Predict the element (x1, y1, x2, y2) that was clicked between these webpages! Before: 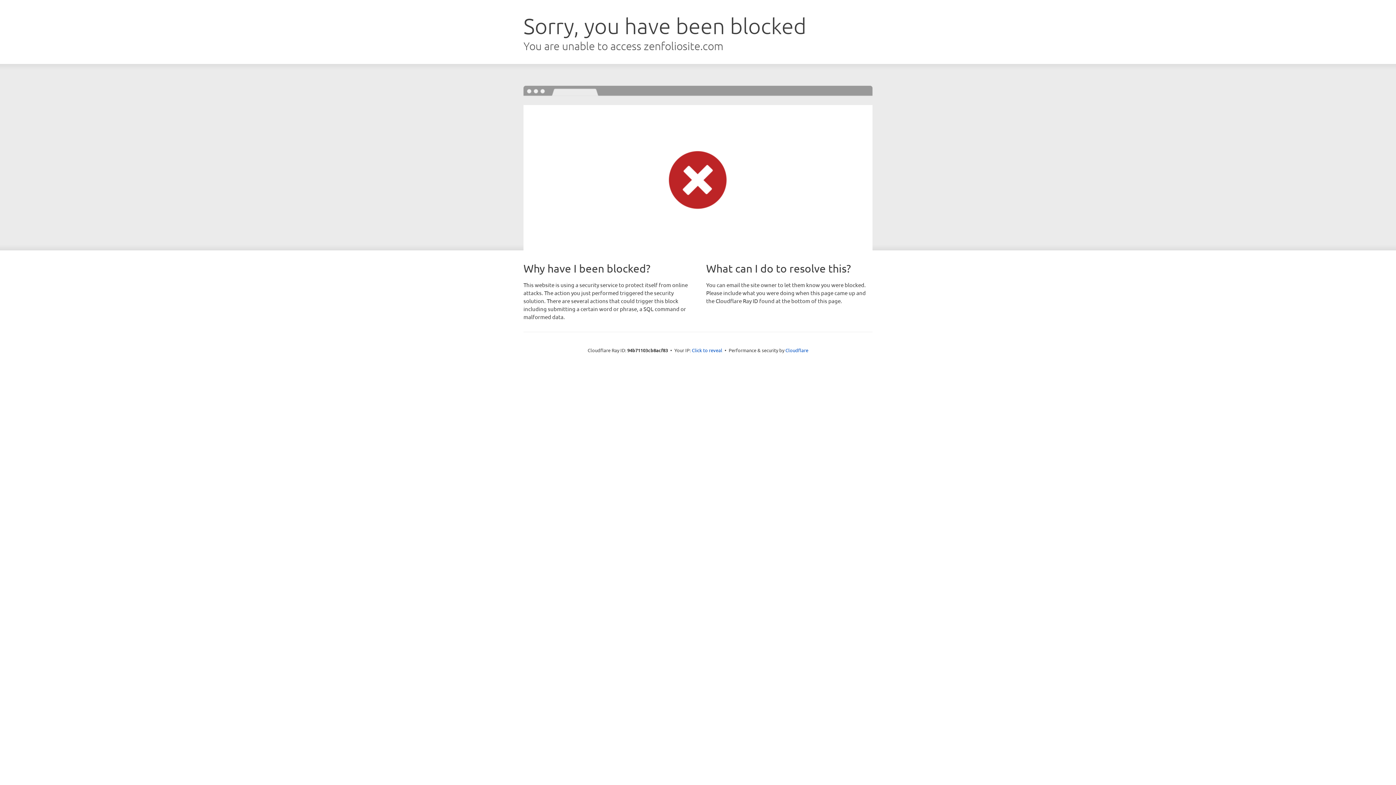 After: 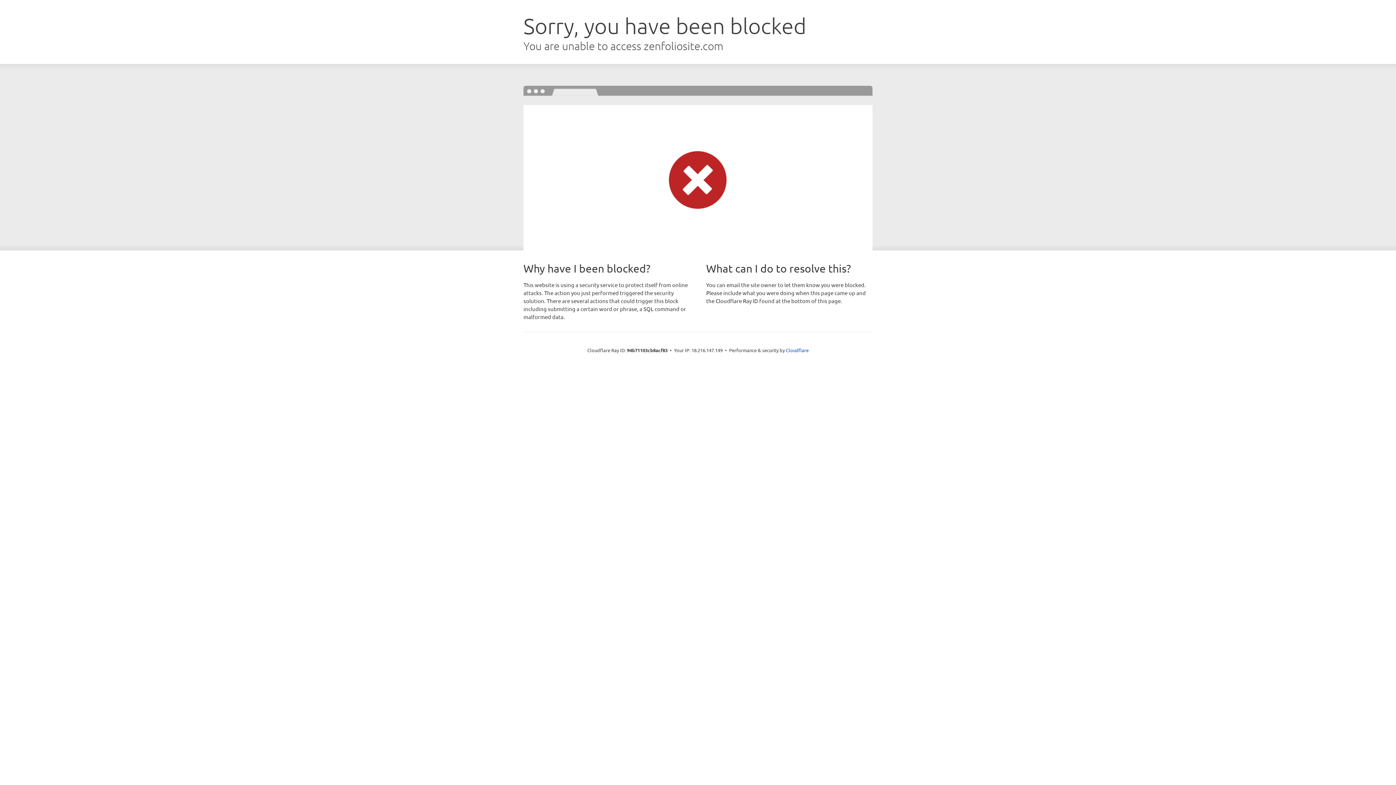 Action: label: Click to reveal bbox: (692, 346, 722, 353)